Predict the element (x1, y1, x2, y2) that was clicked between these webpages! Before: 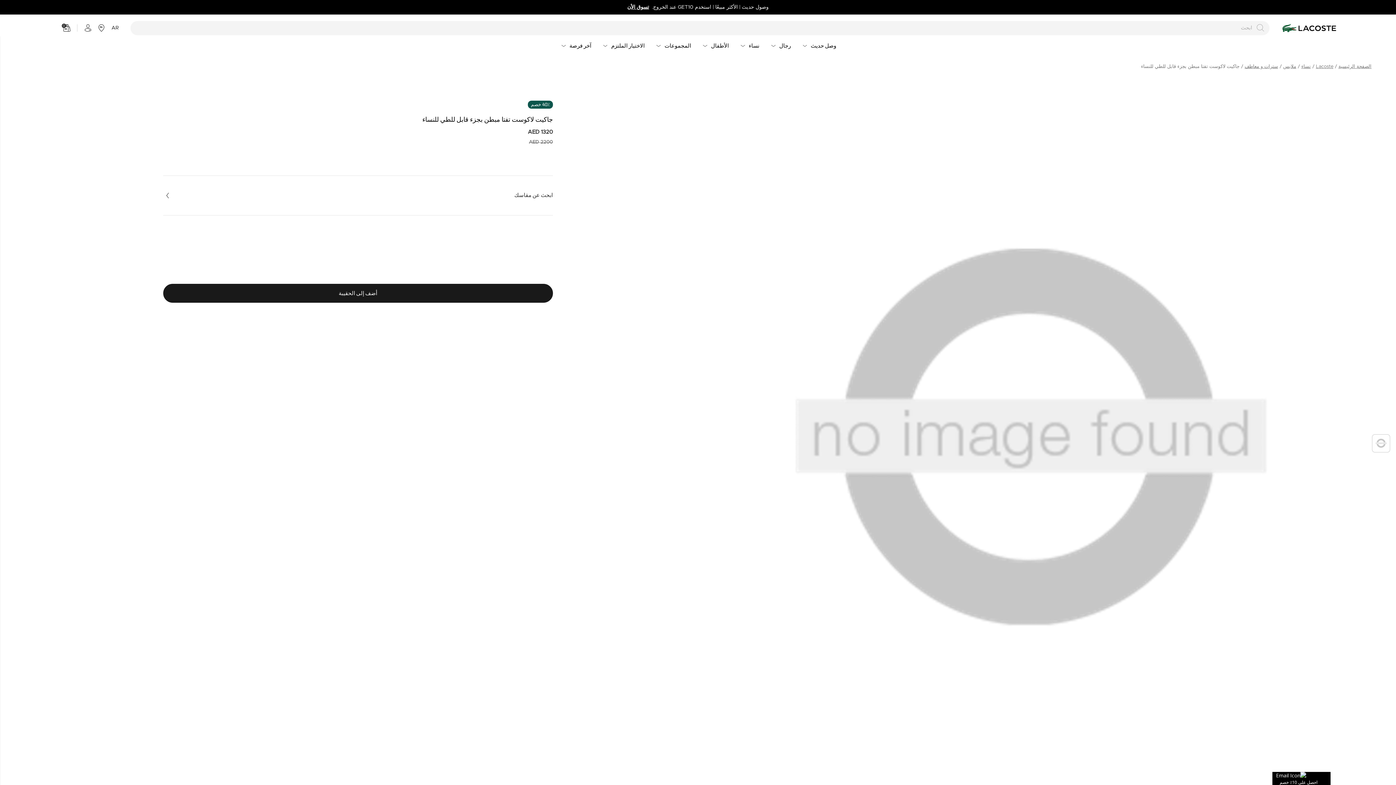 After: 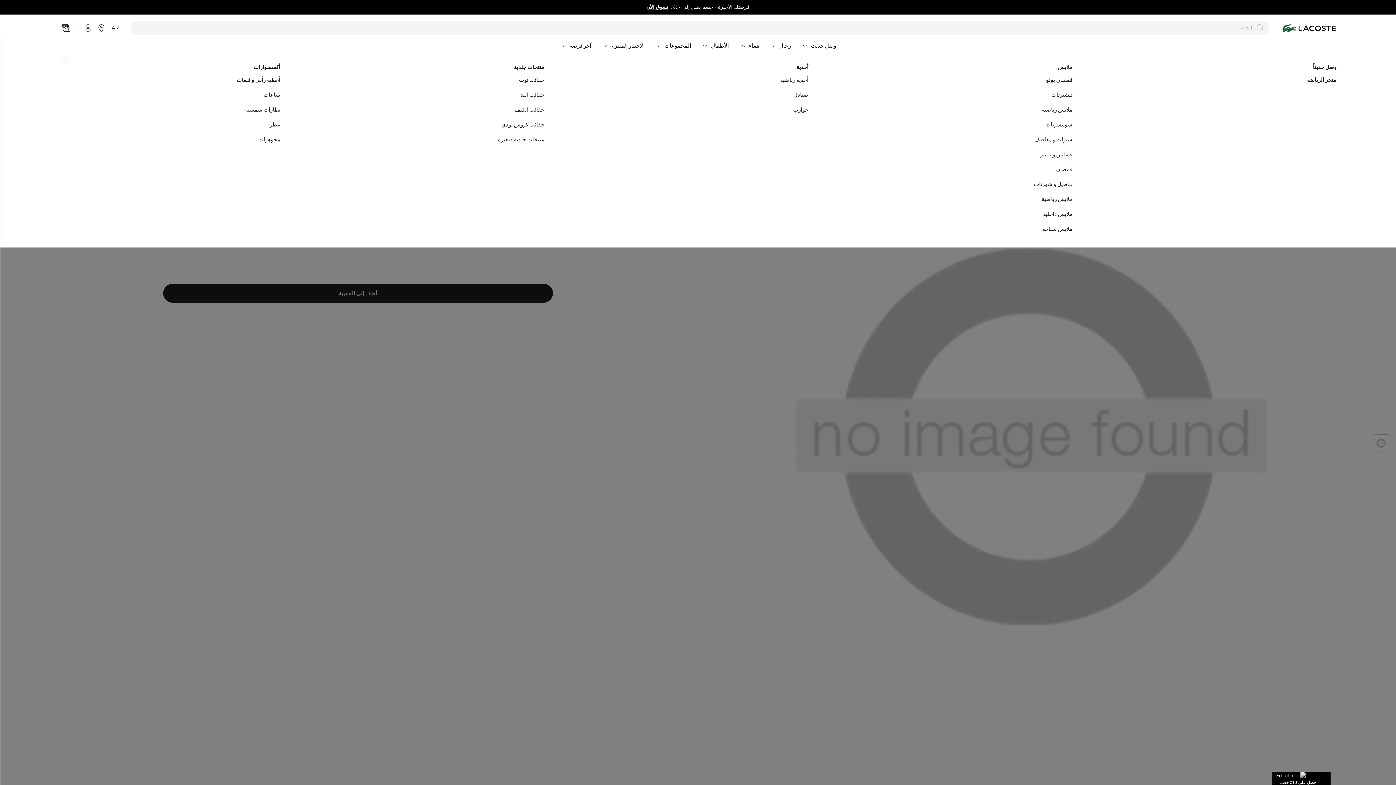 Action: label: نساء bbox: (735, 37, 764, 54)